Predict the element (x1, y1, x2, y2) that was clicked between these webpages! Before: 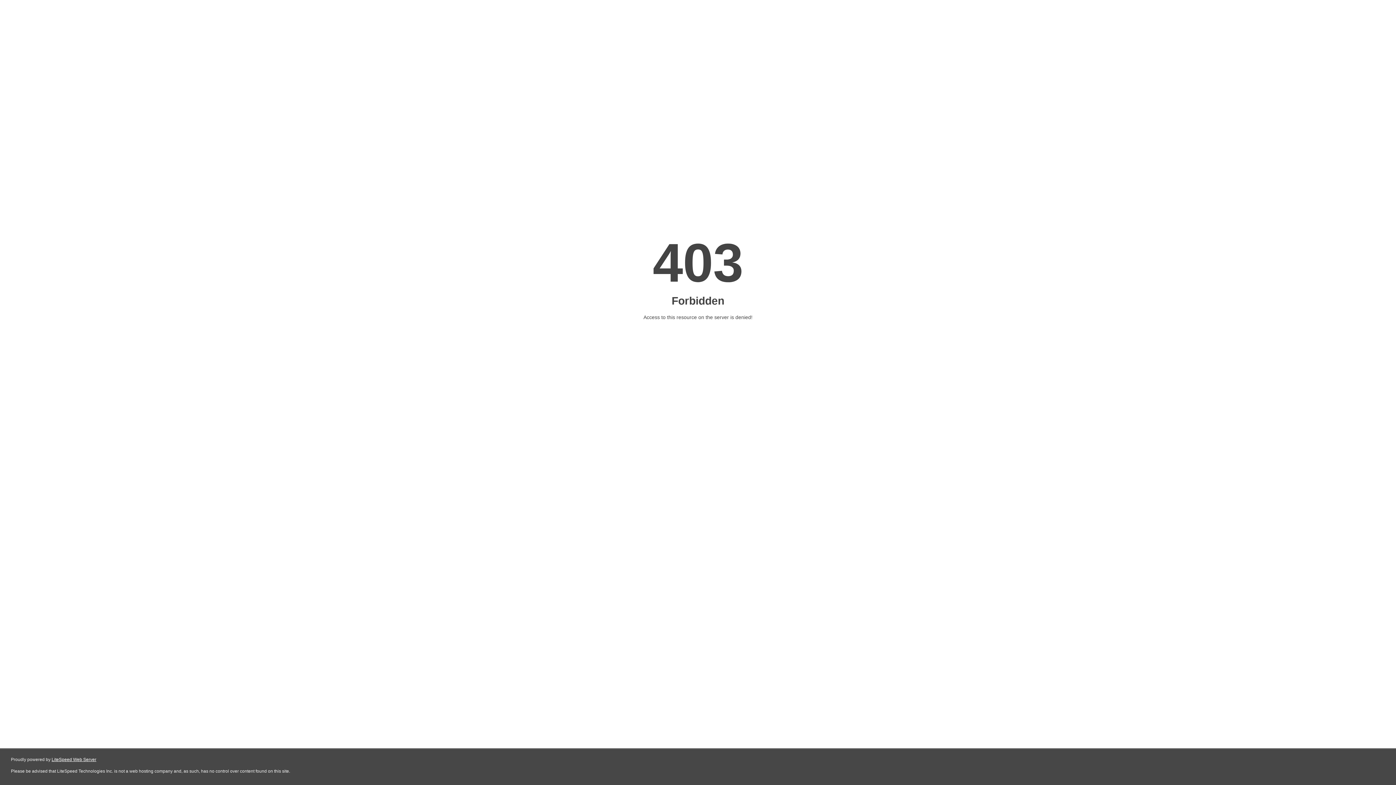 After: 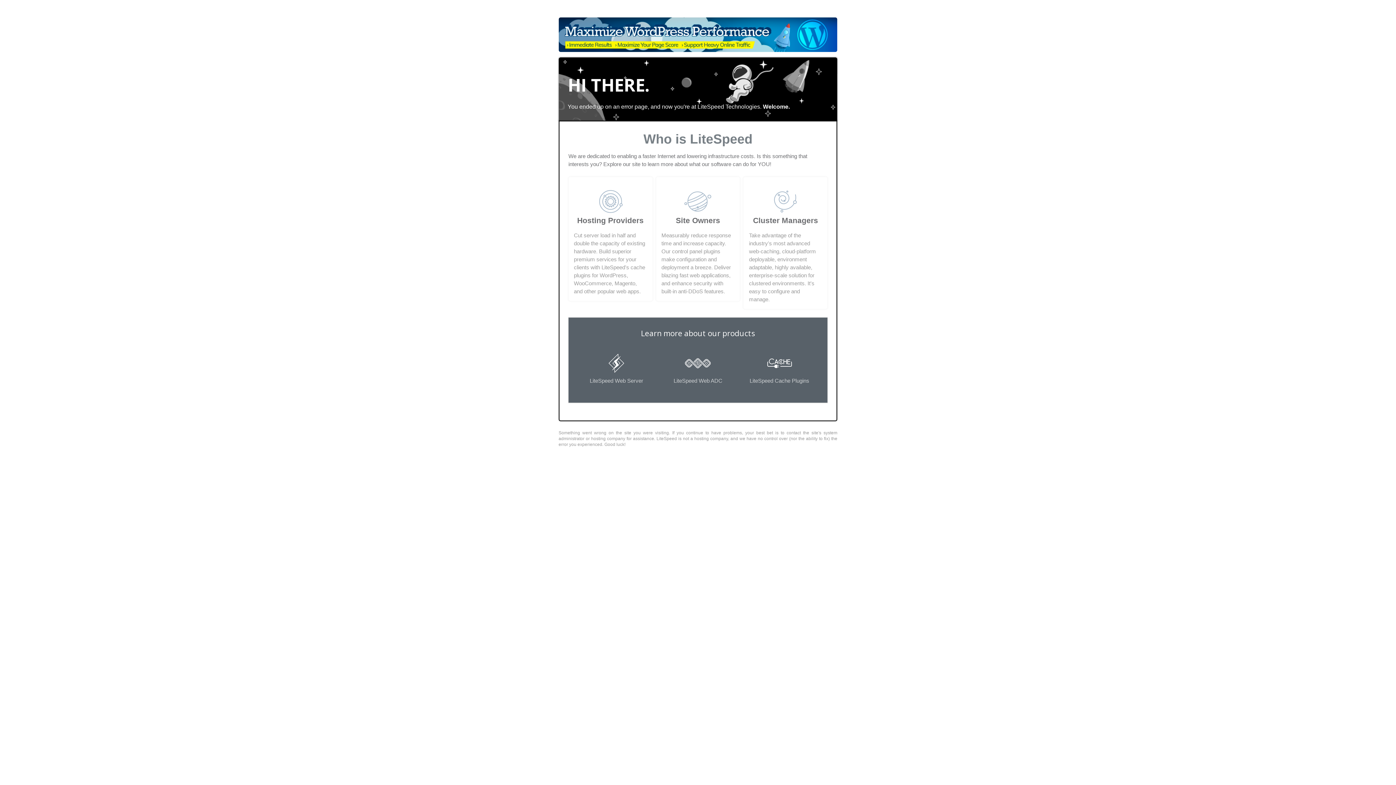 Action: bbox: (51, 757, 96, 762) label: LiteSpeed Web Server